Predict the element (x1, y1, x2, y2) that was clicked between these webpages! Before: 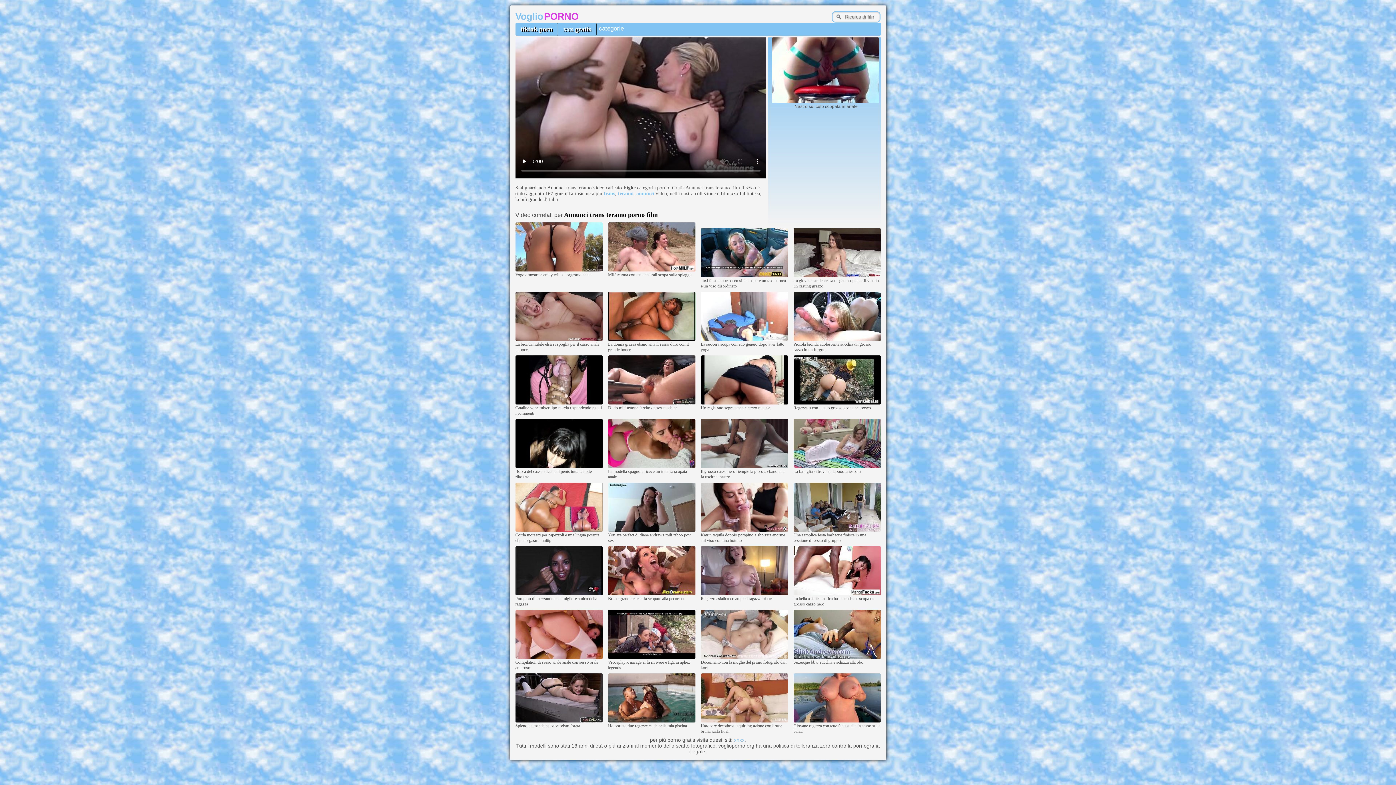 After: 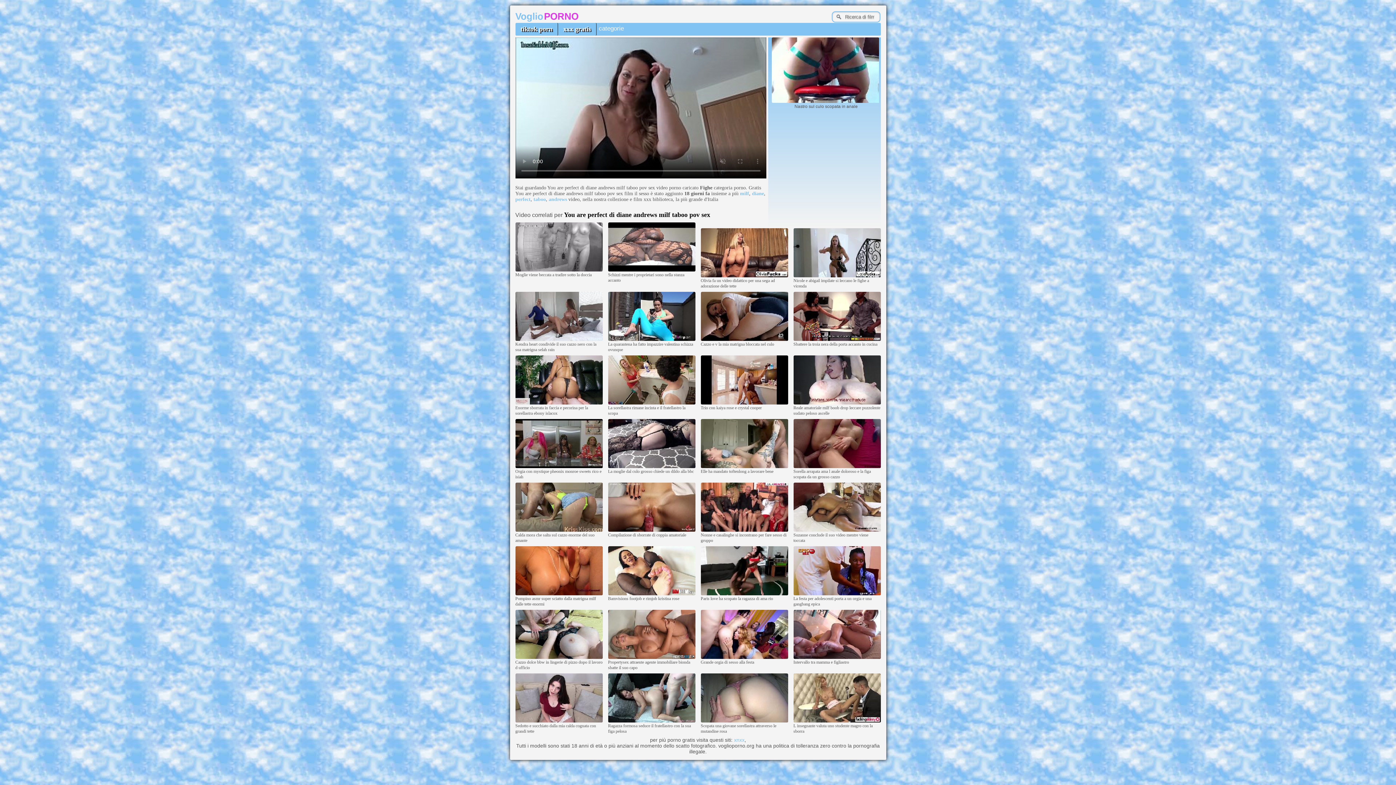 Action: bbox: (608, 528, 695, 532)